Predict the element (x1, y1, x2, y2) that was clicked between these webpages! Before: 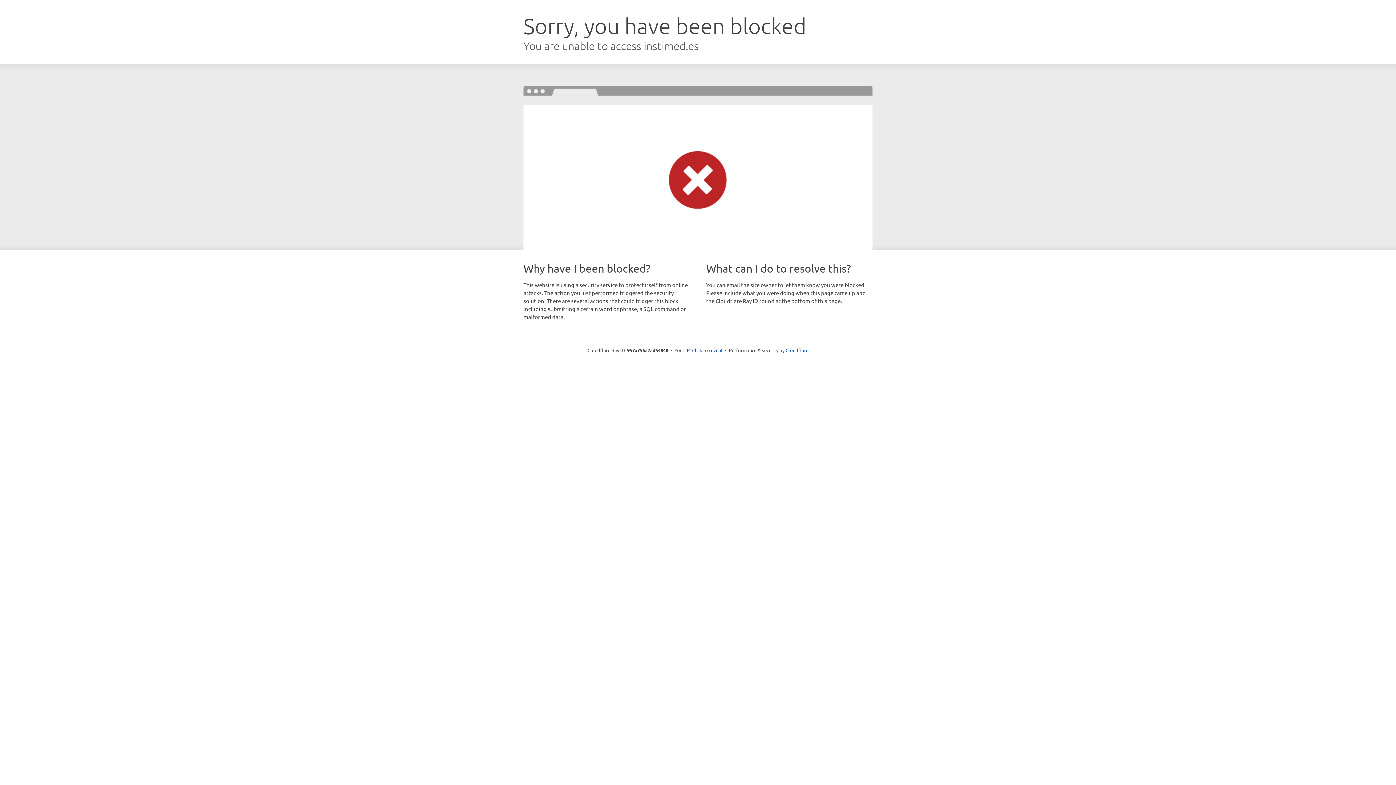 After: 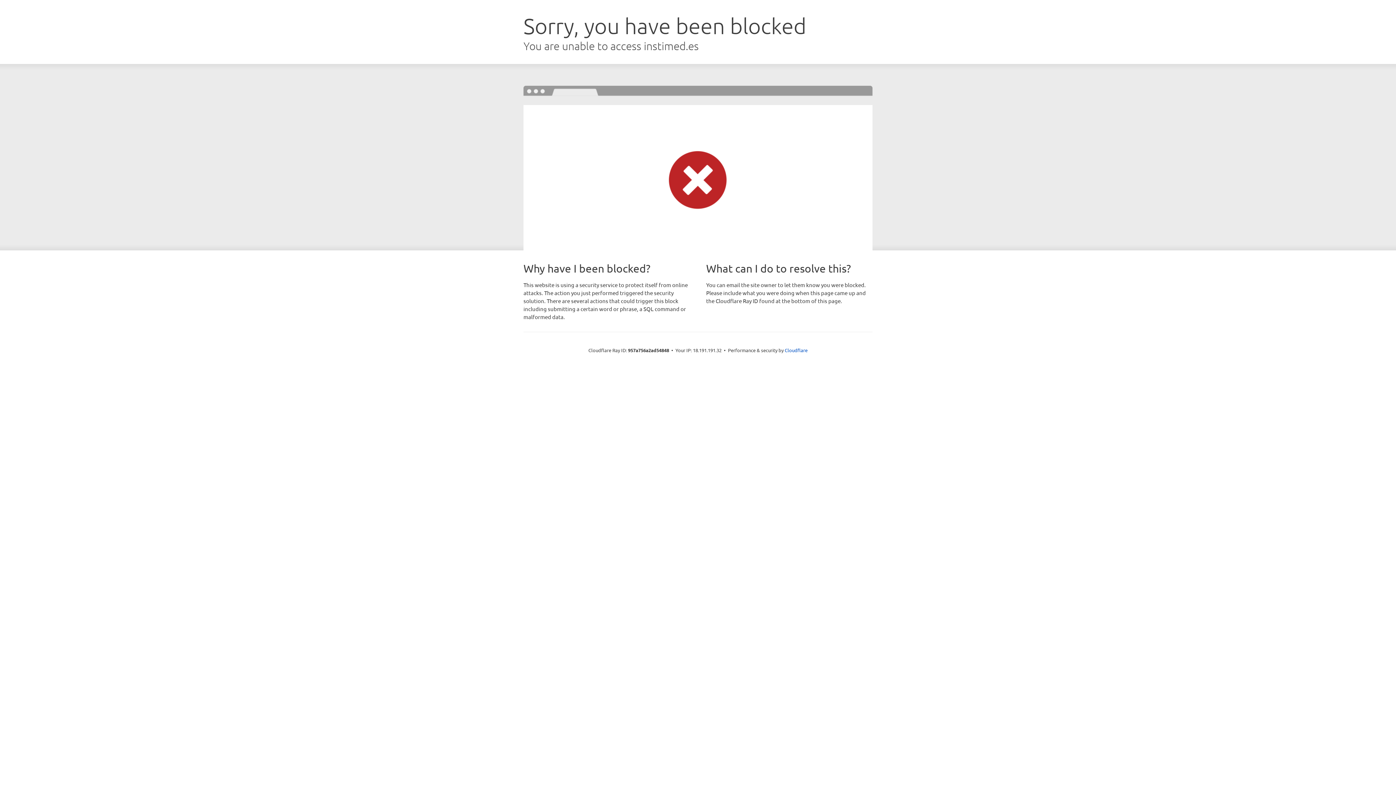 Action: bbox: (692, 346, 722, 353) label: Click to reveal